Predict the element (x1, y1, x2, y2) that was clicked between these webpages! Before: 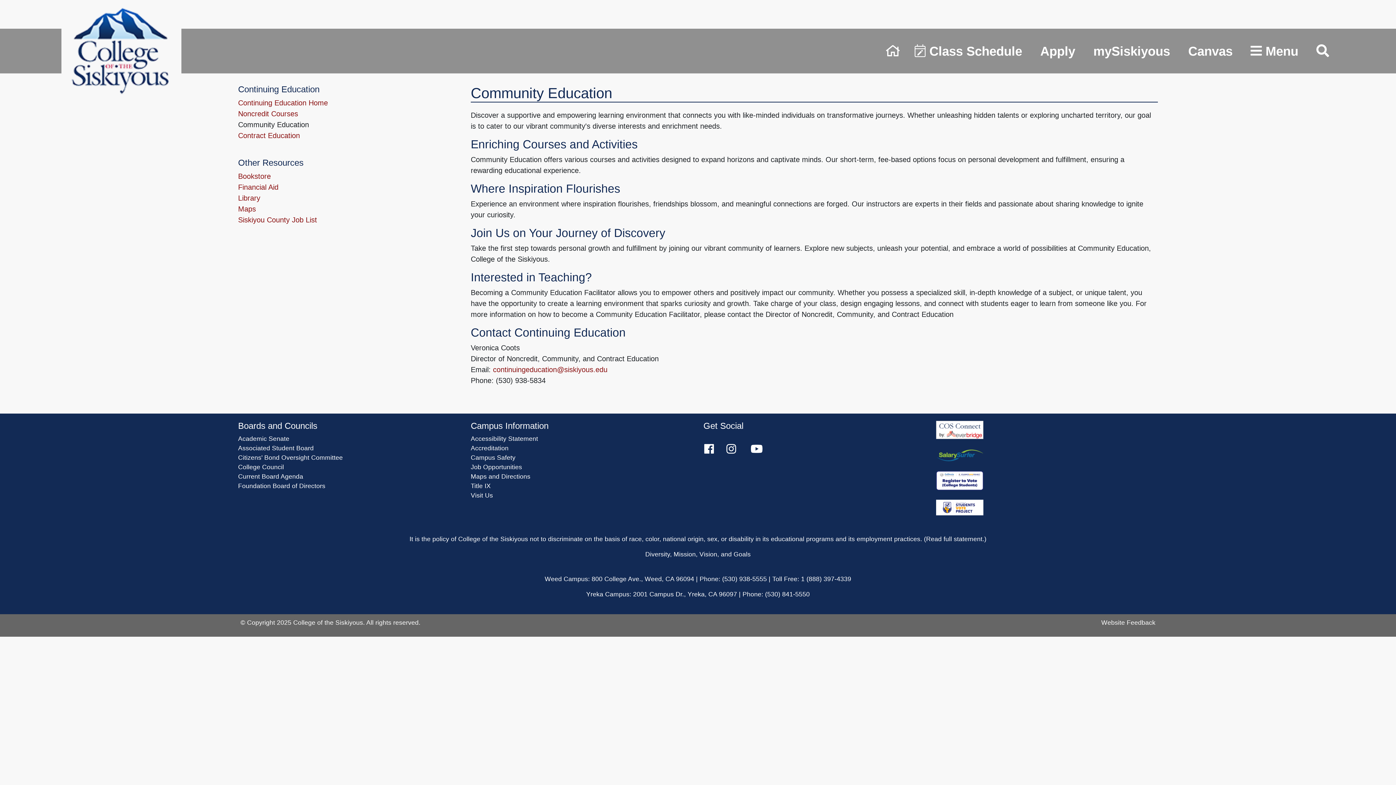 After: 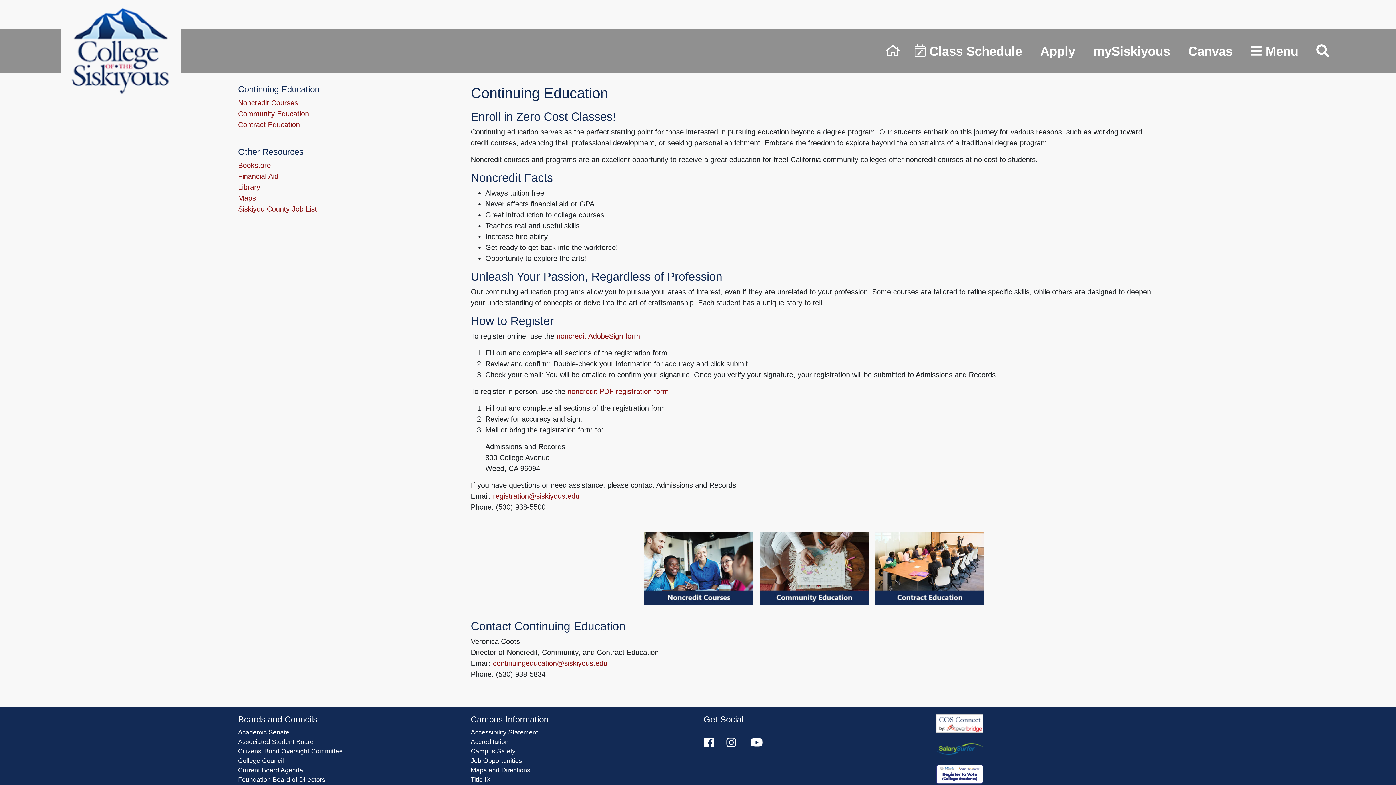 Action: label: Continuing Education Home bbox: (238, 98, 328, 106)